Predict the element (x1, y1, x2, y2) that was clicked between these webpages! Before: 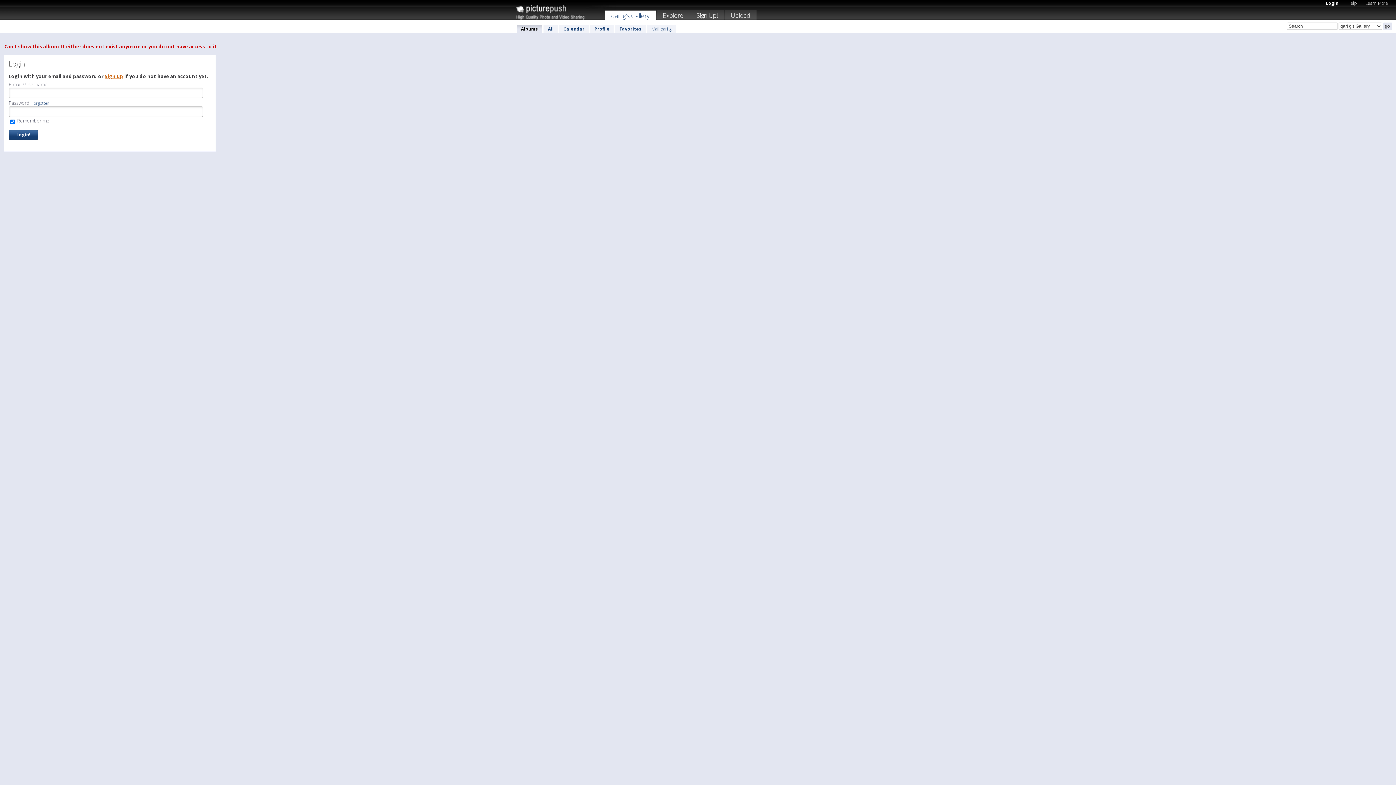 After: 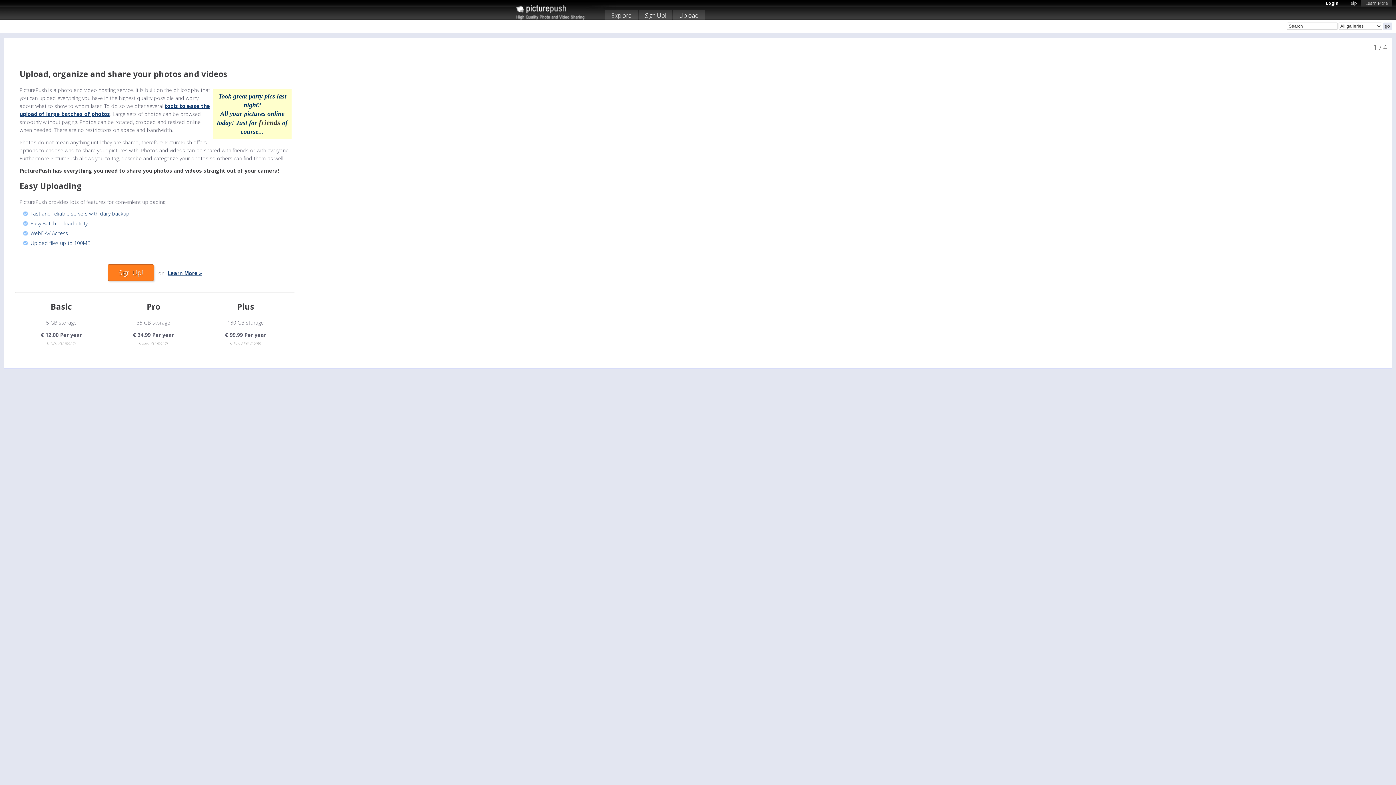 Action: label: Learn More bbox: (1361, -1, 1392, 6)